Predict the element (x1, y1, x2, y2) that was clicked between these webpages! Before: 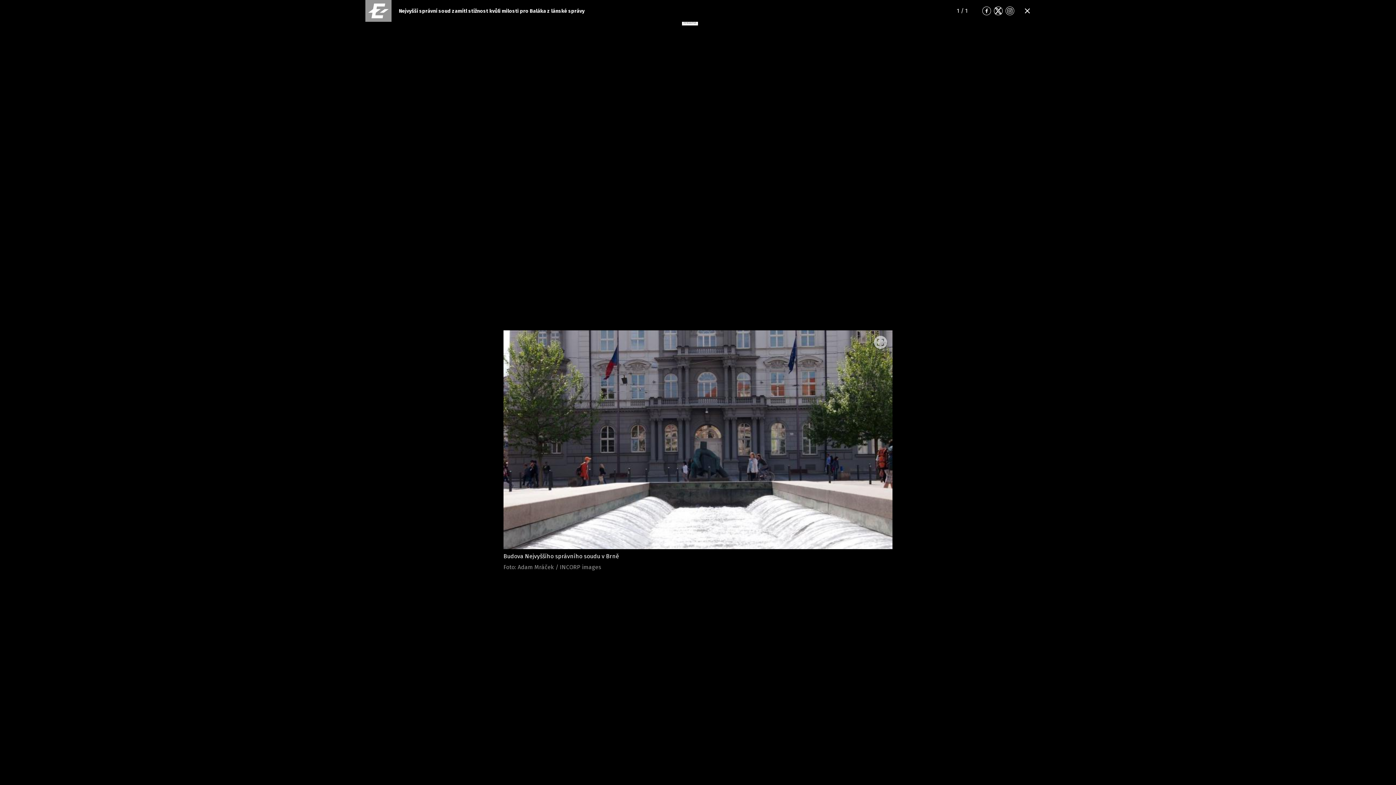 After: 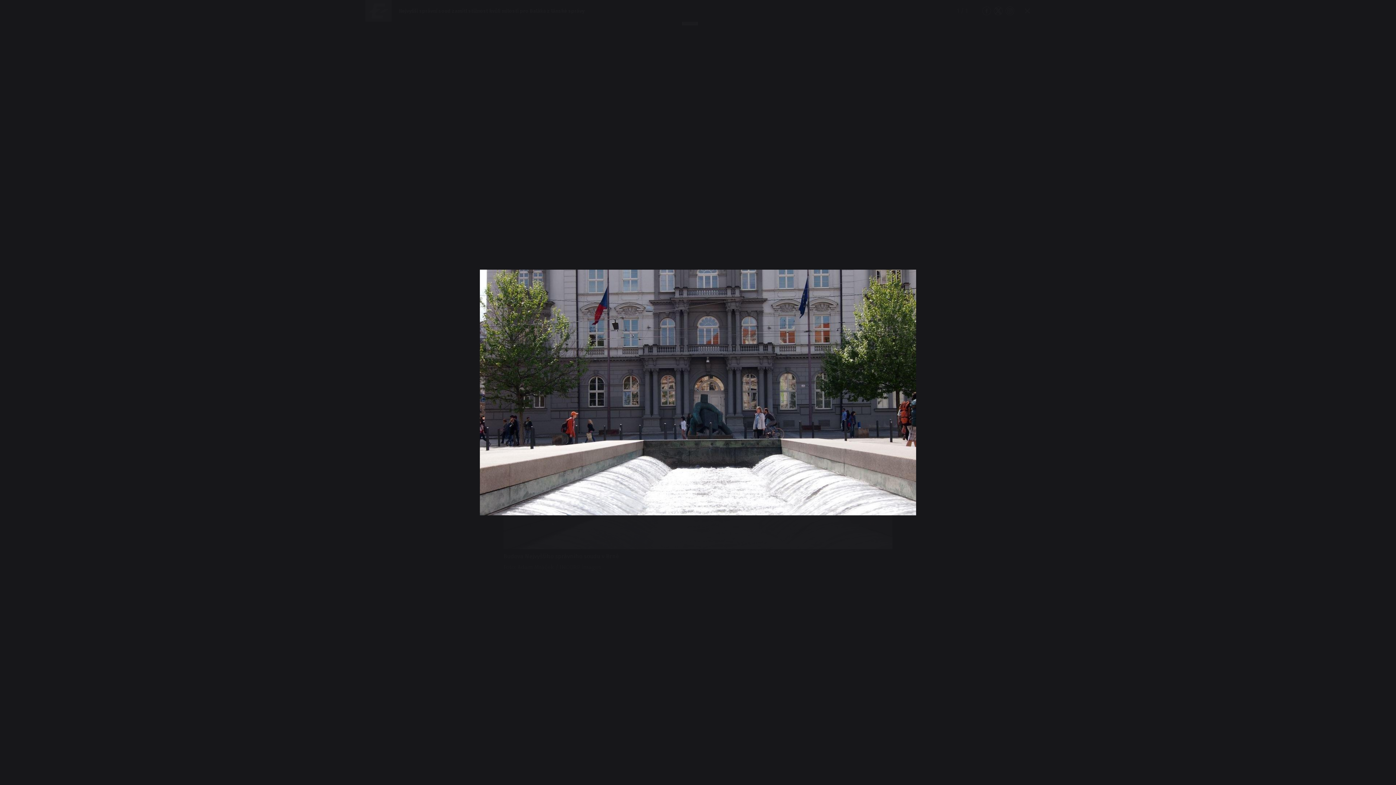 Action: bbox: (874, 336, 887, 349)